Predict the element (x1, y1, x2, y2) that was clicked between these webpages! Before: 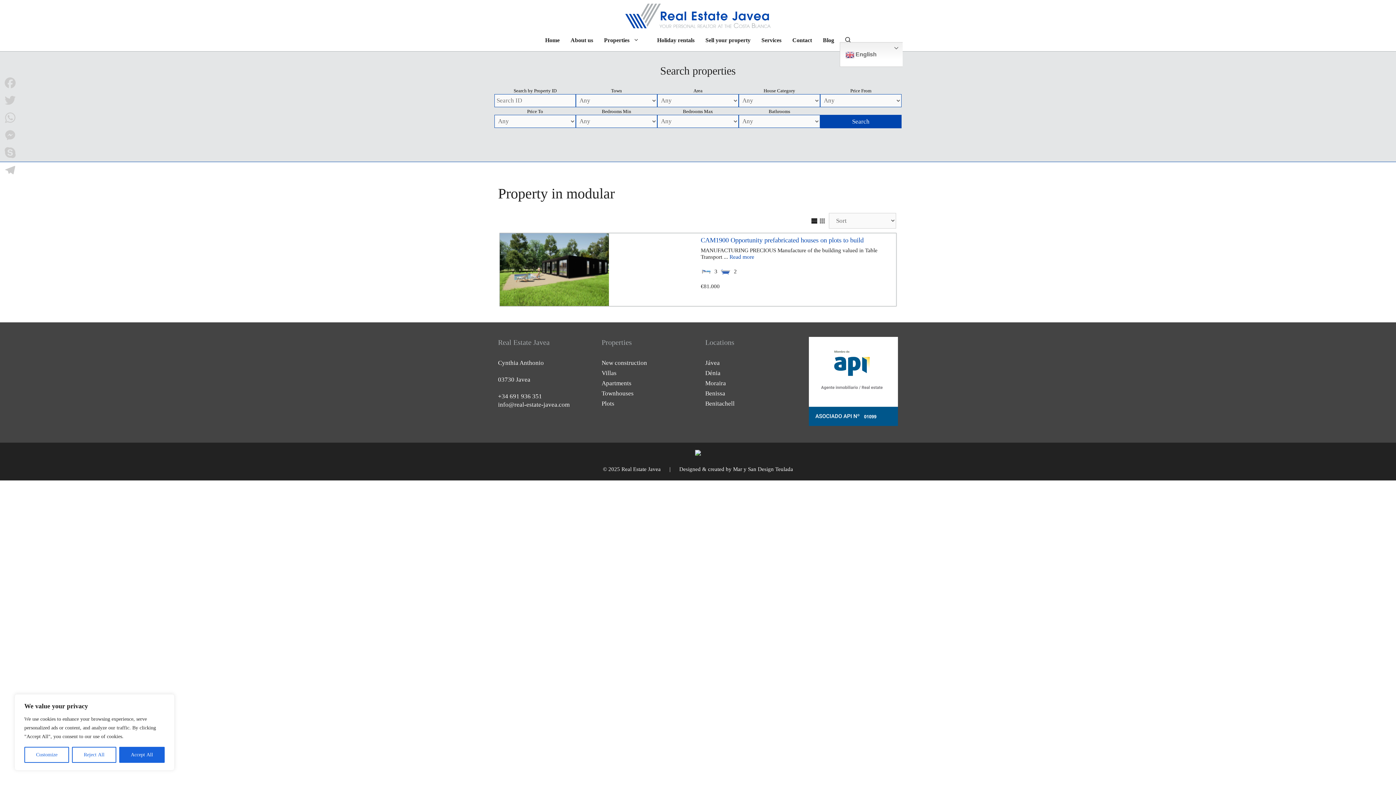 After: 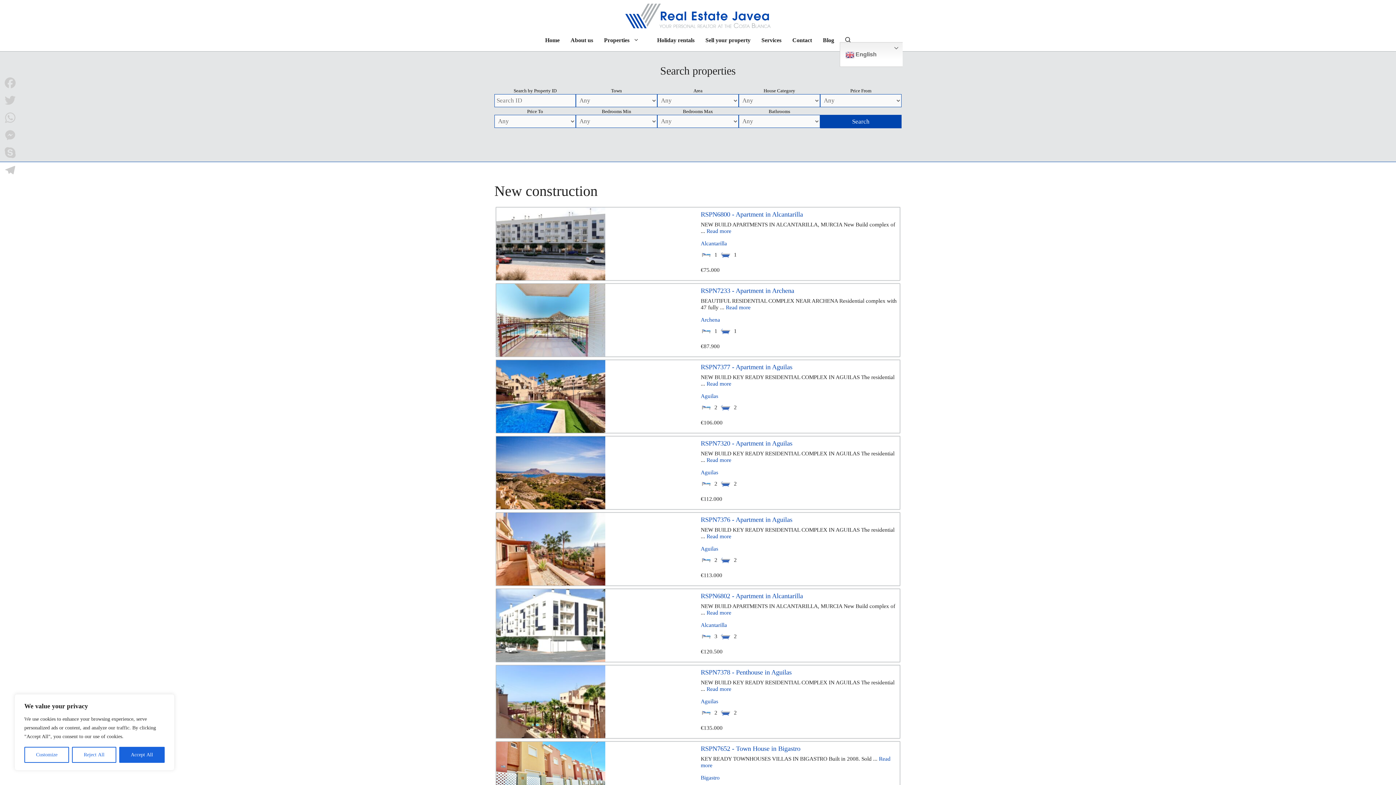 Action: label: New construction bbox: (601, 359, 647, 366)